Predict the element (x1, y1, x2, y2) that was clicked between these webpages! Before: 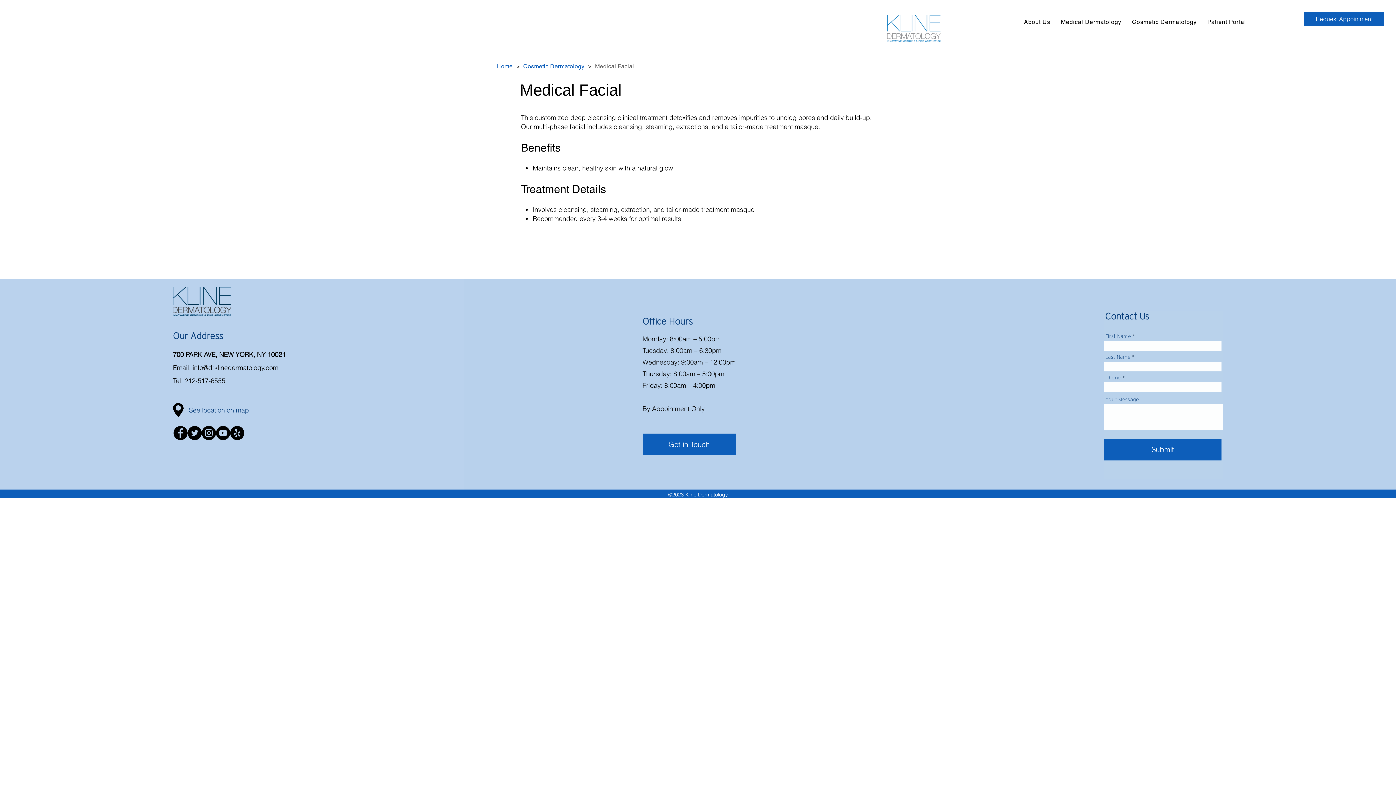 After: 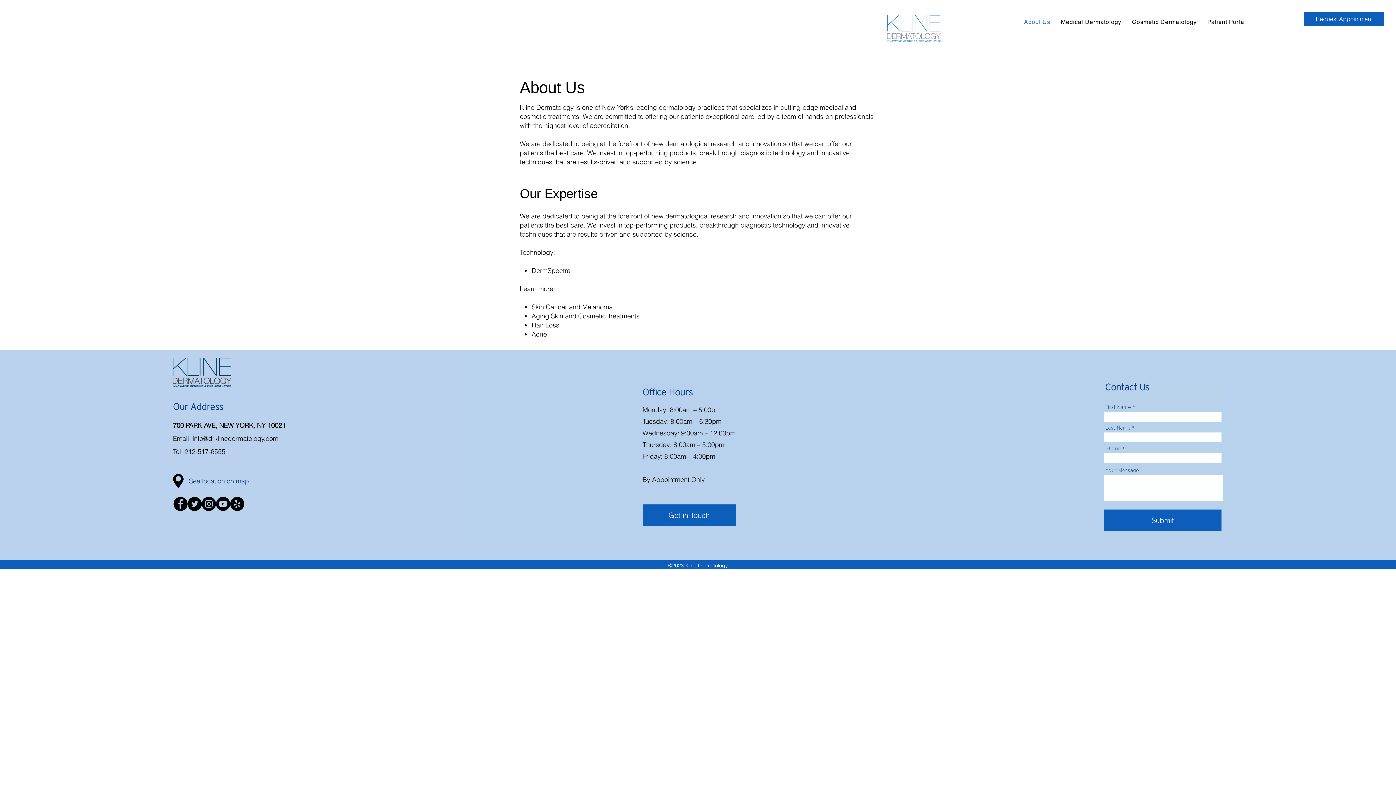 Action: bbox: (1020, 14, 1054, 29) label: About Us